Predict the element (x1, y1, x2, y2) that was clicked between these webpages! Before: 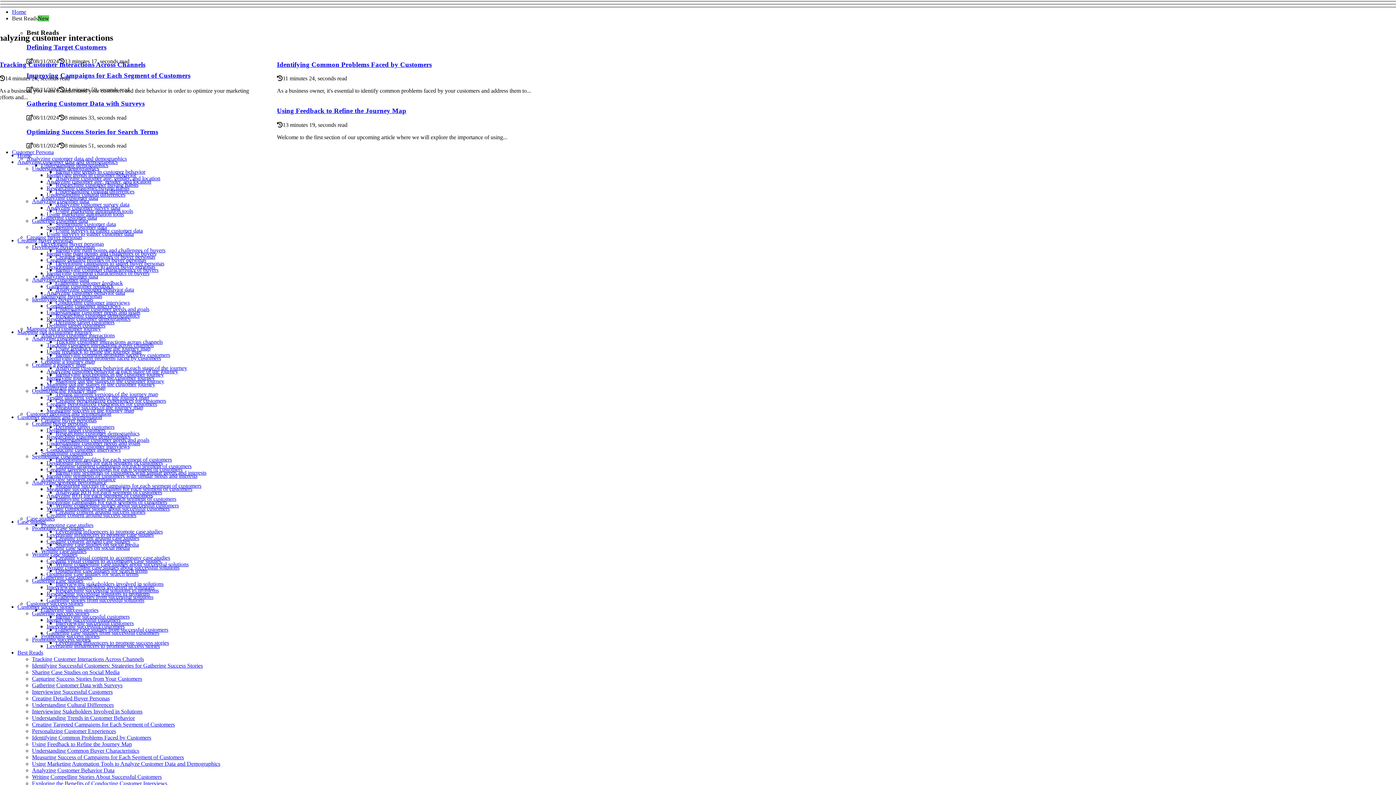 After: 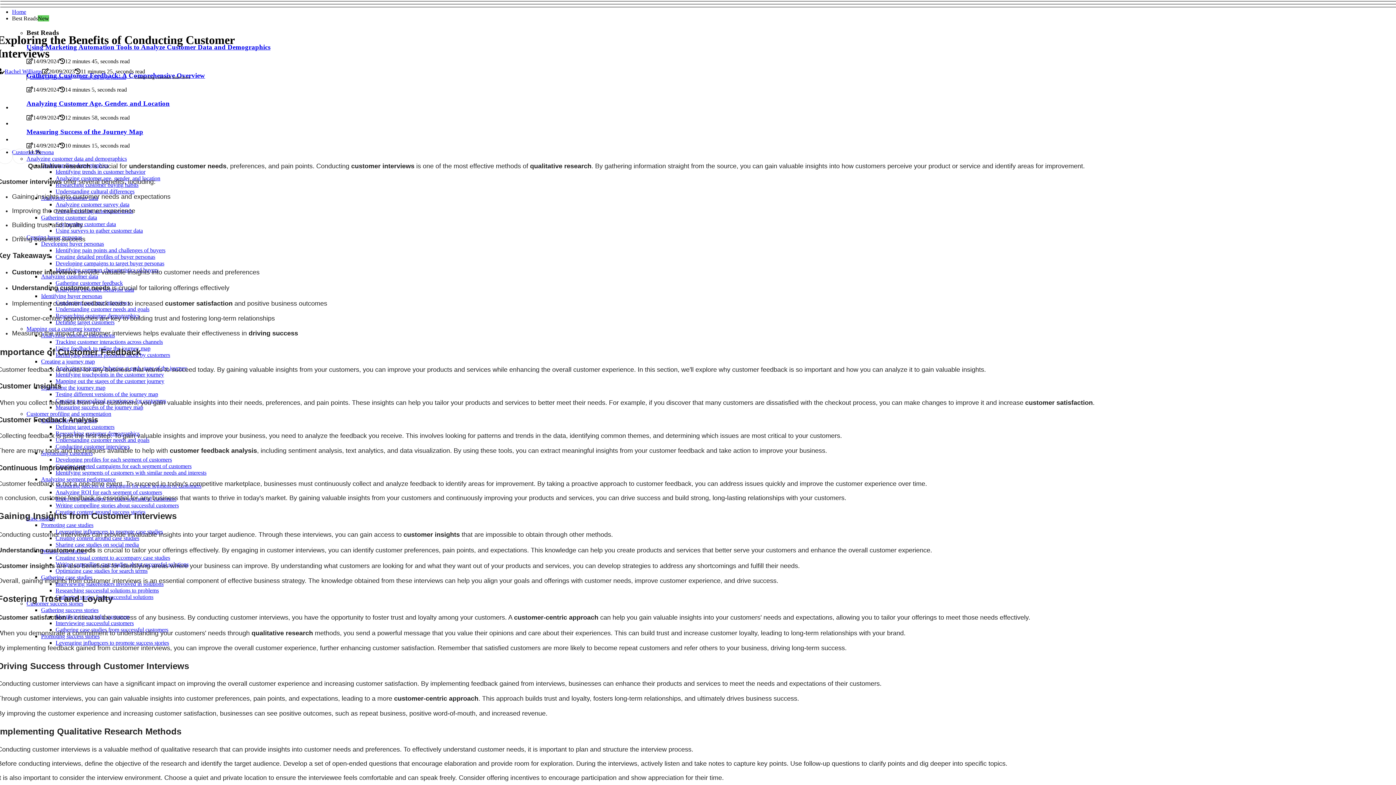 Action: bbox: (46, 302, 120, 309) label: Conducting customer interviews